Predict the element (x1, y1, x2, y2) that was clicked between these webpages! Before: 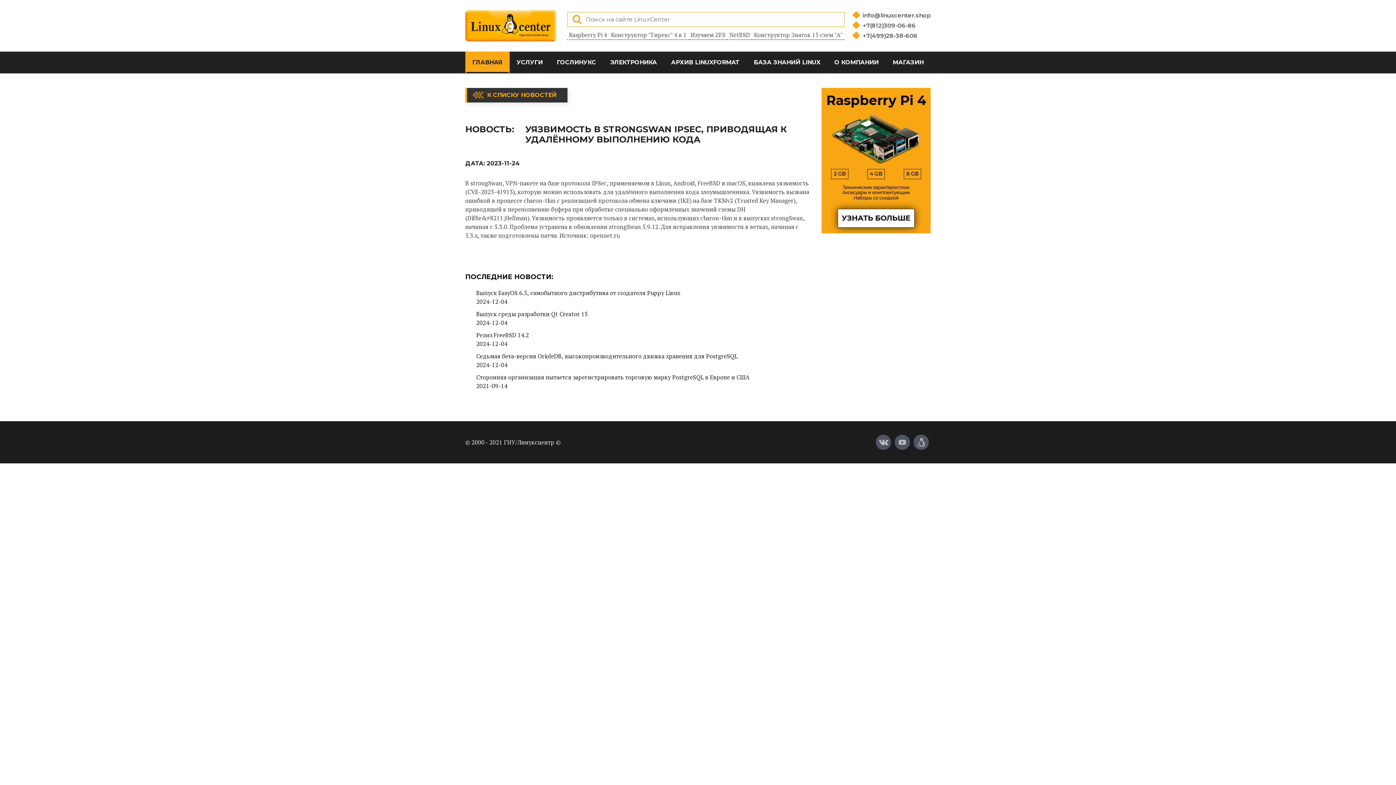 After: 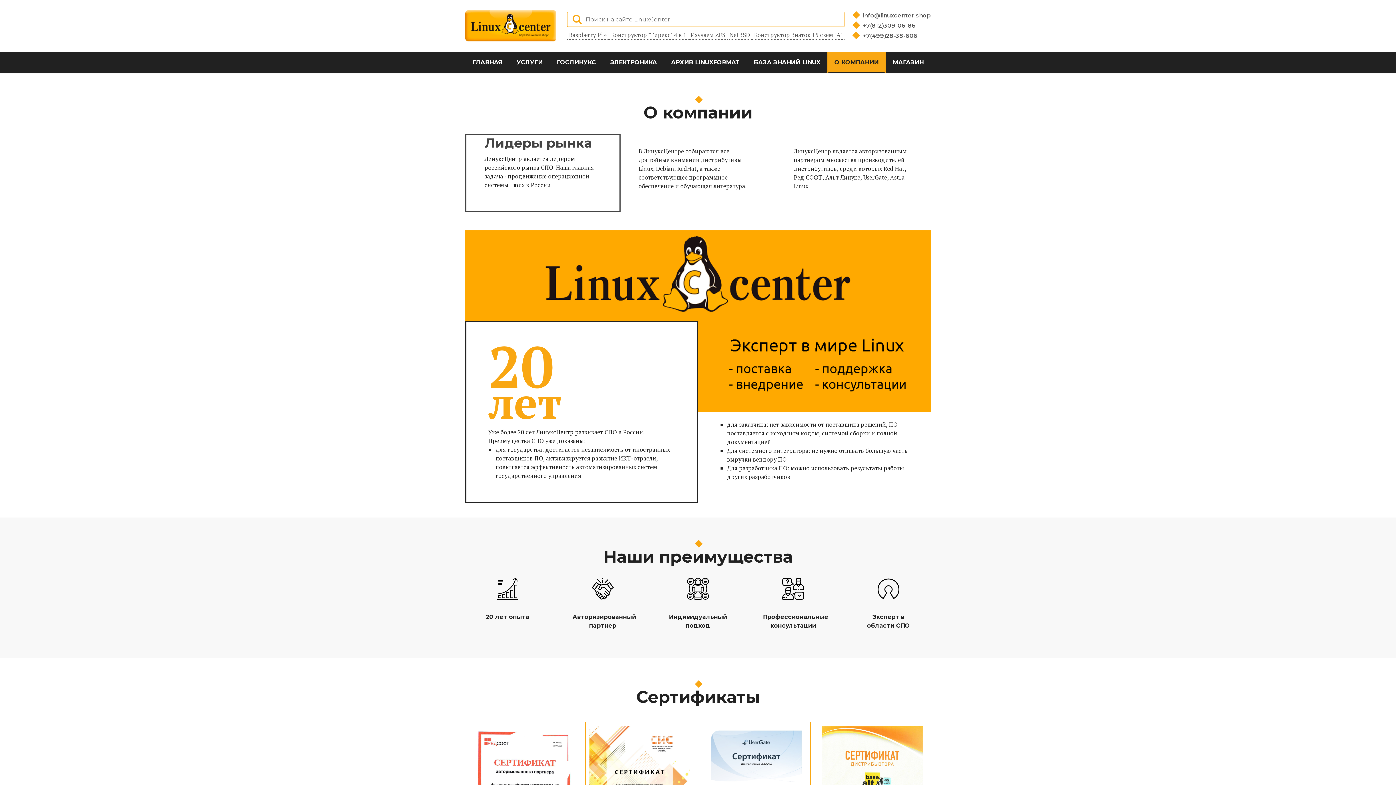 Action: bbox: (827, 51, 885, 73) label: О КОМПАНИИ